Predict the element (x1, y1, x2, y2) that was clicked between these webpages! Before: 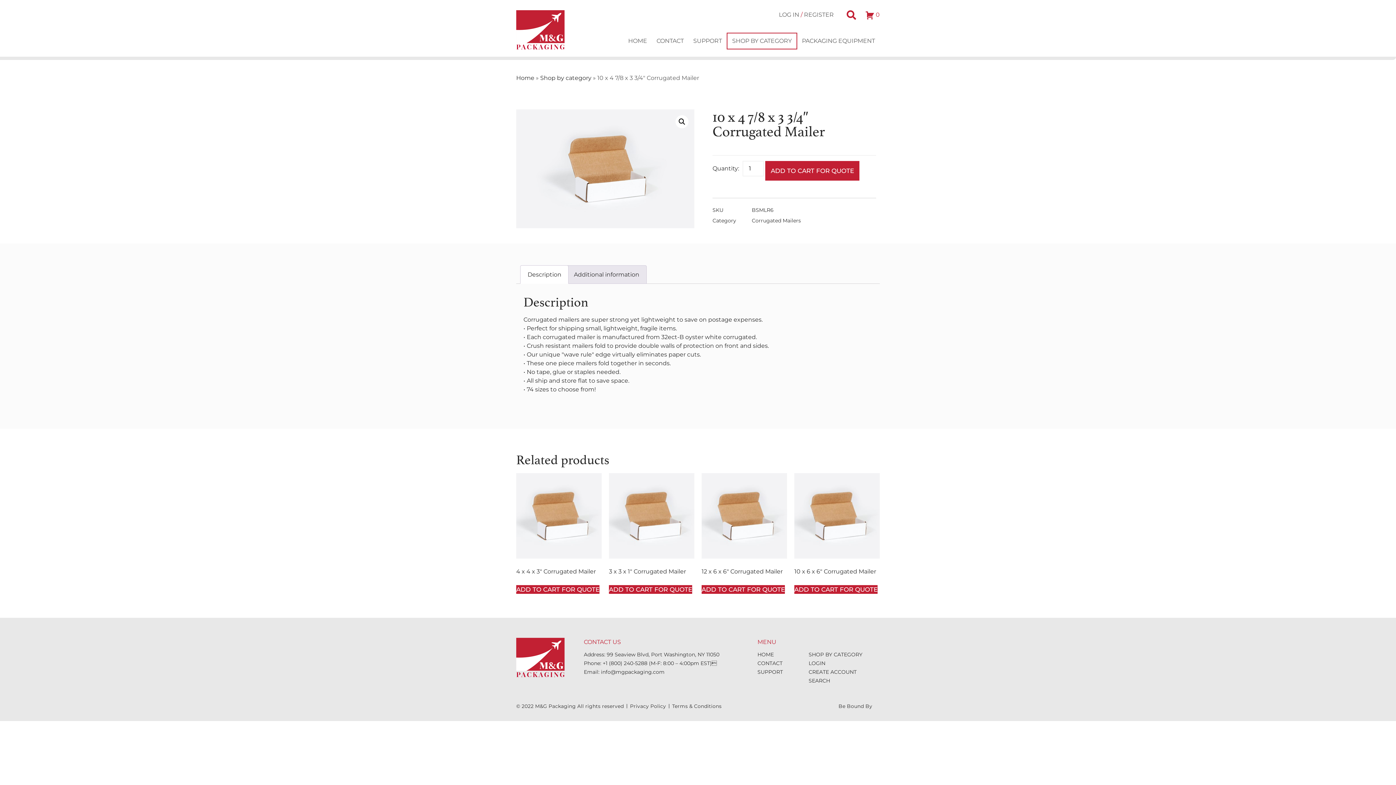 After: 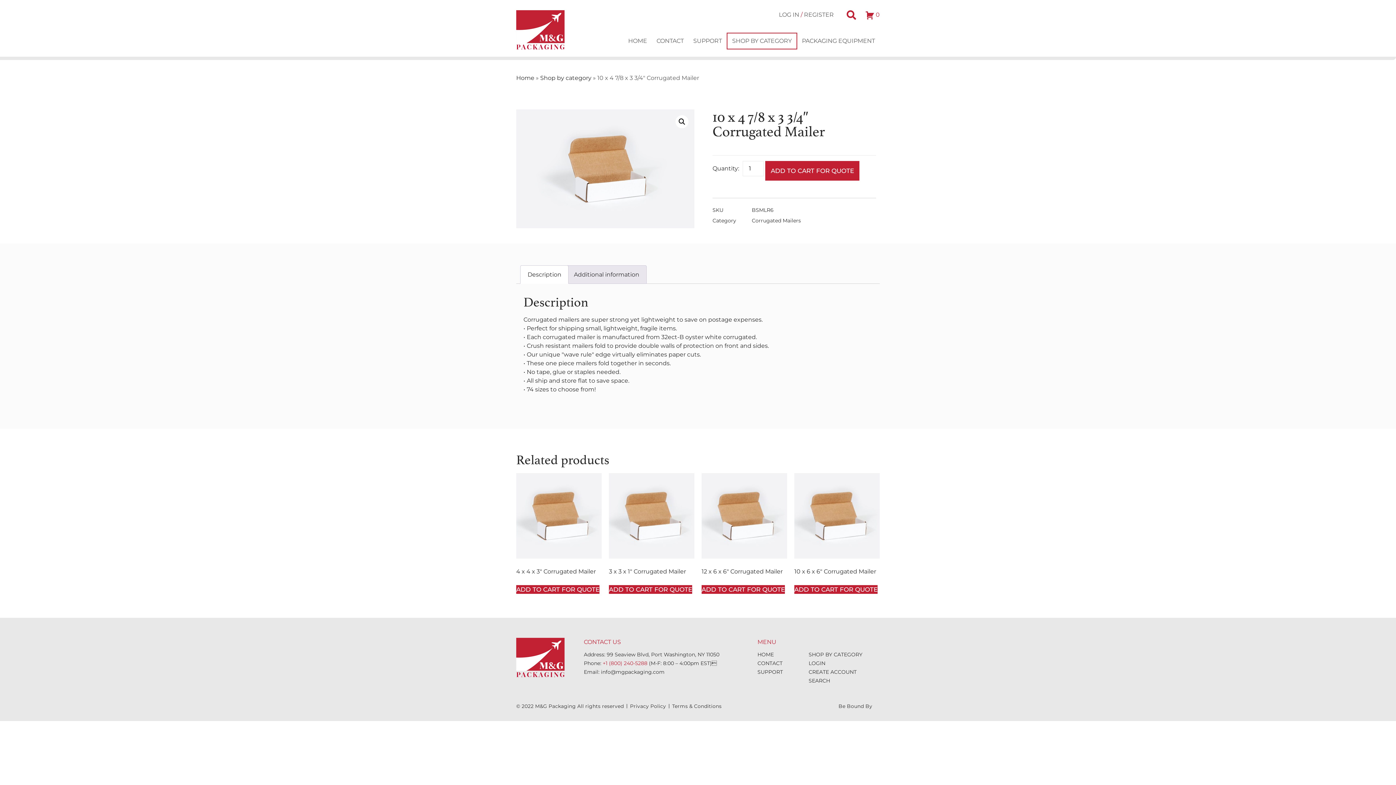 Action: label: +1 (800) 240-5288 bbox: (602, 660, 647, 667)